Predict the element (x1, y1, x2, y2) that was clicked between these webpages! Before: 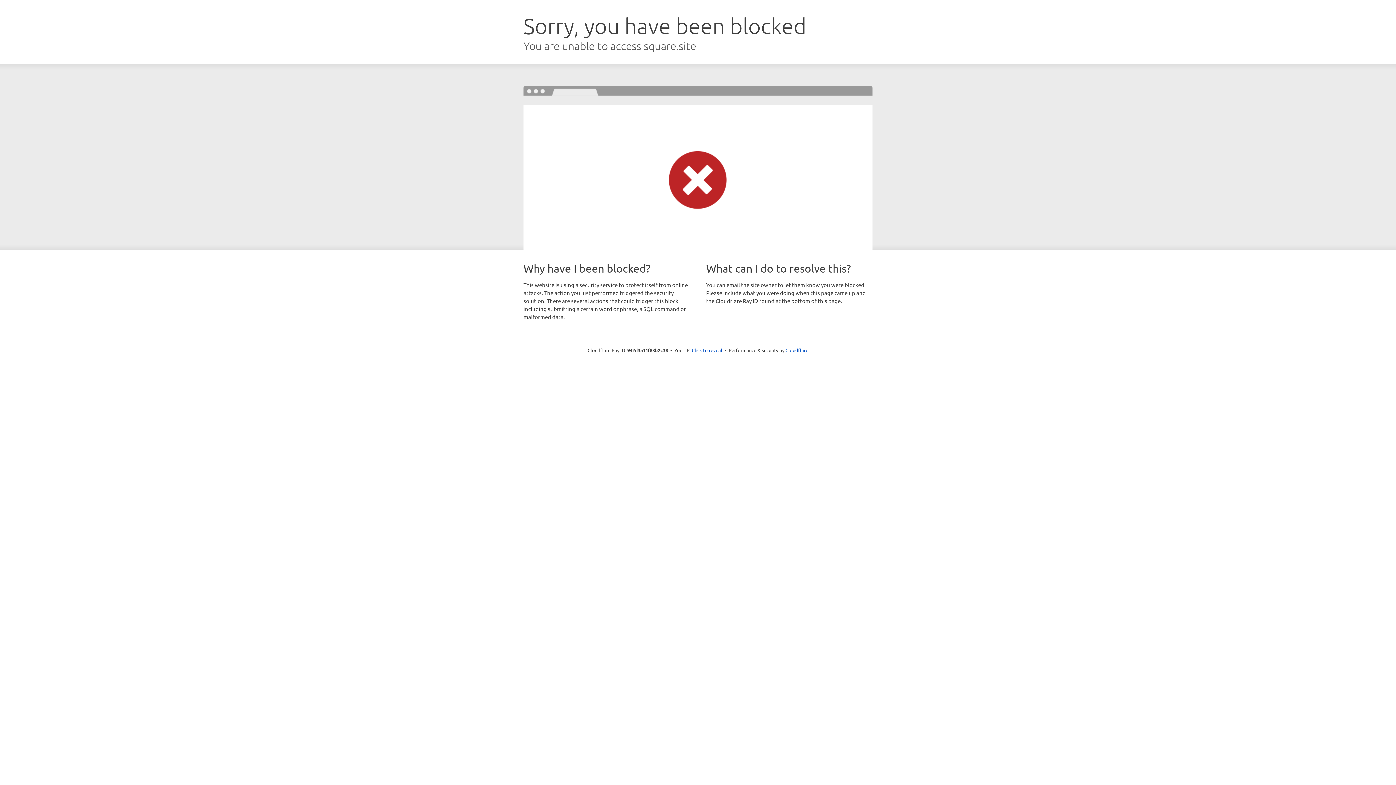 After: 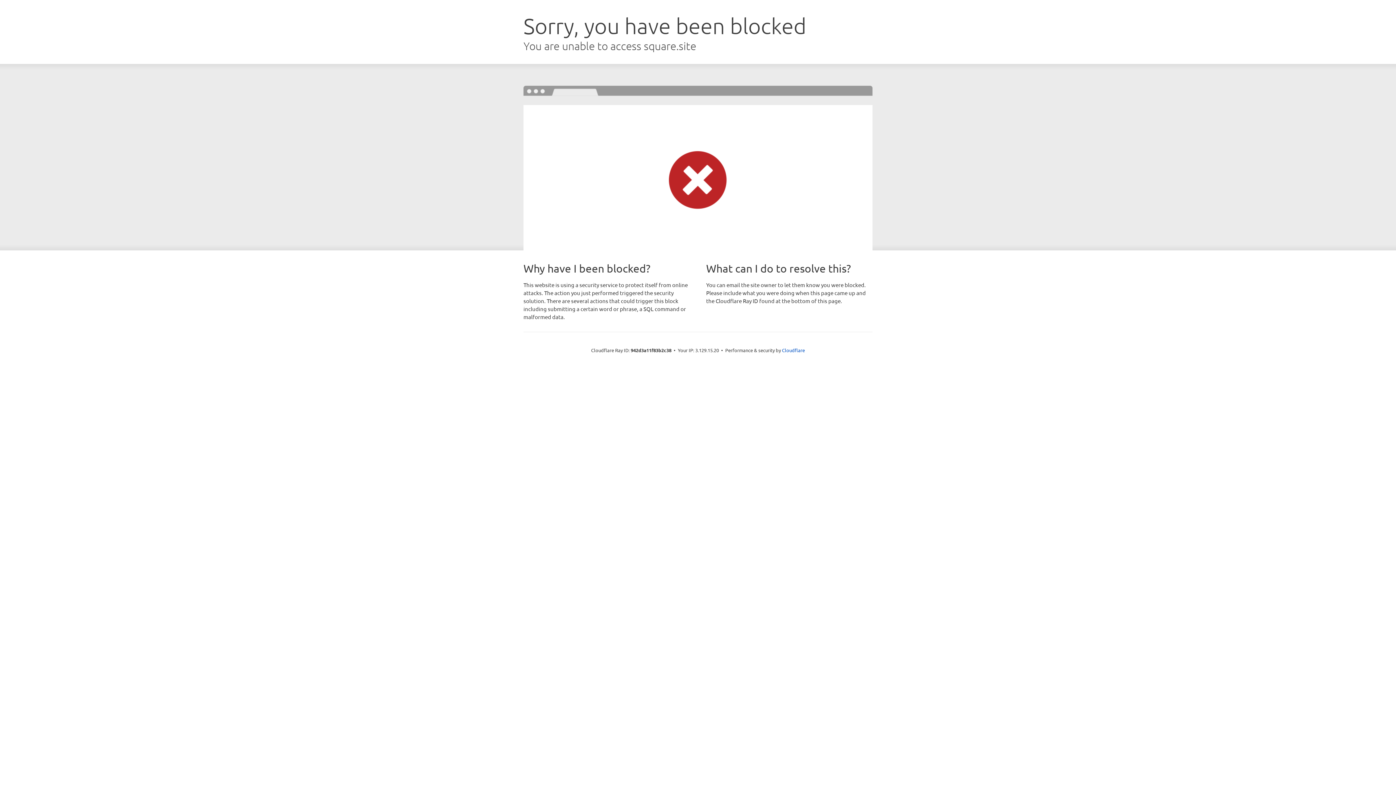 Action: bbox: (692, 346, 722, 353) label: Click to reveal